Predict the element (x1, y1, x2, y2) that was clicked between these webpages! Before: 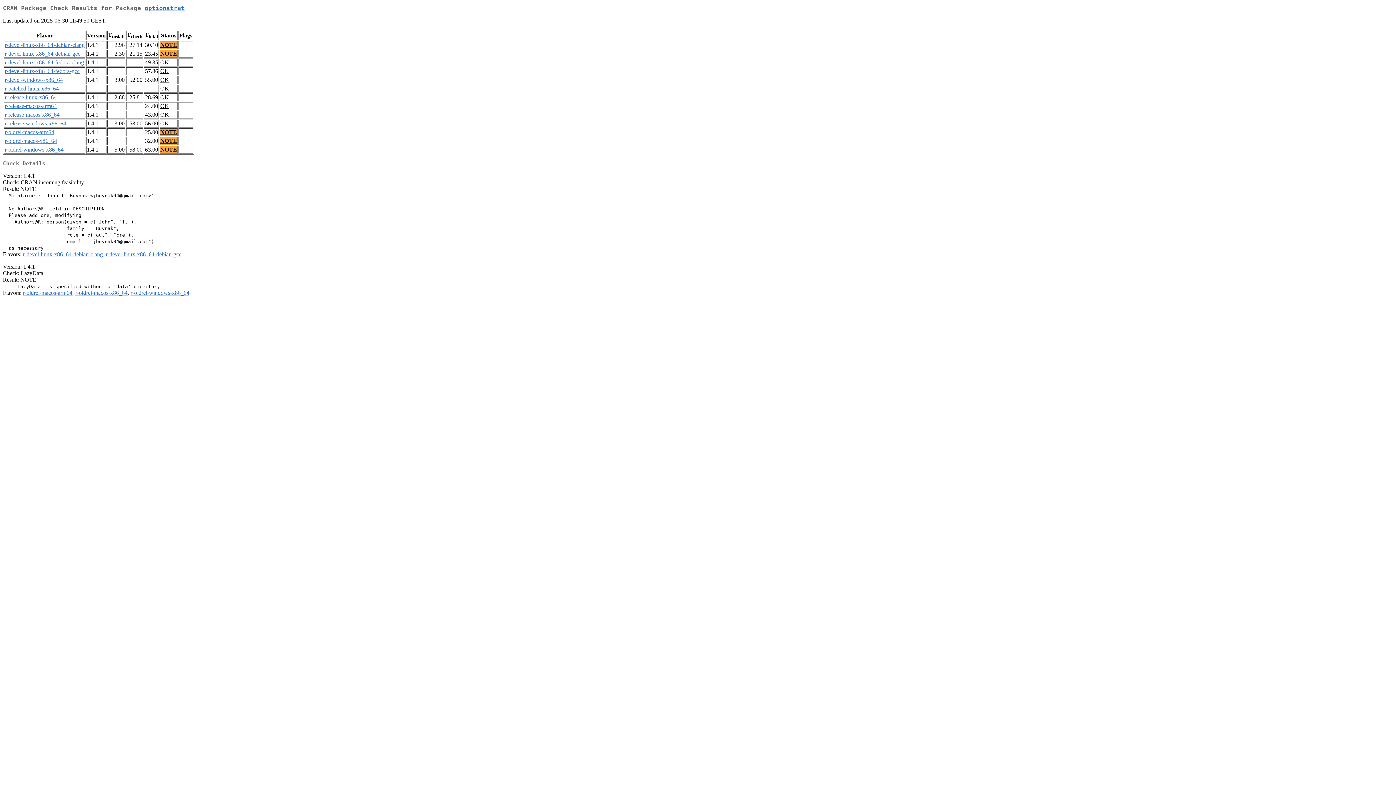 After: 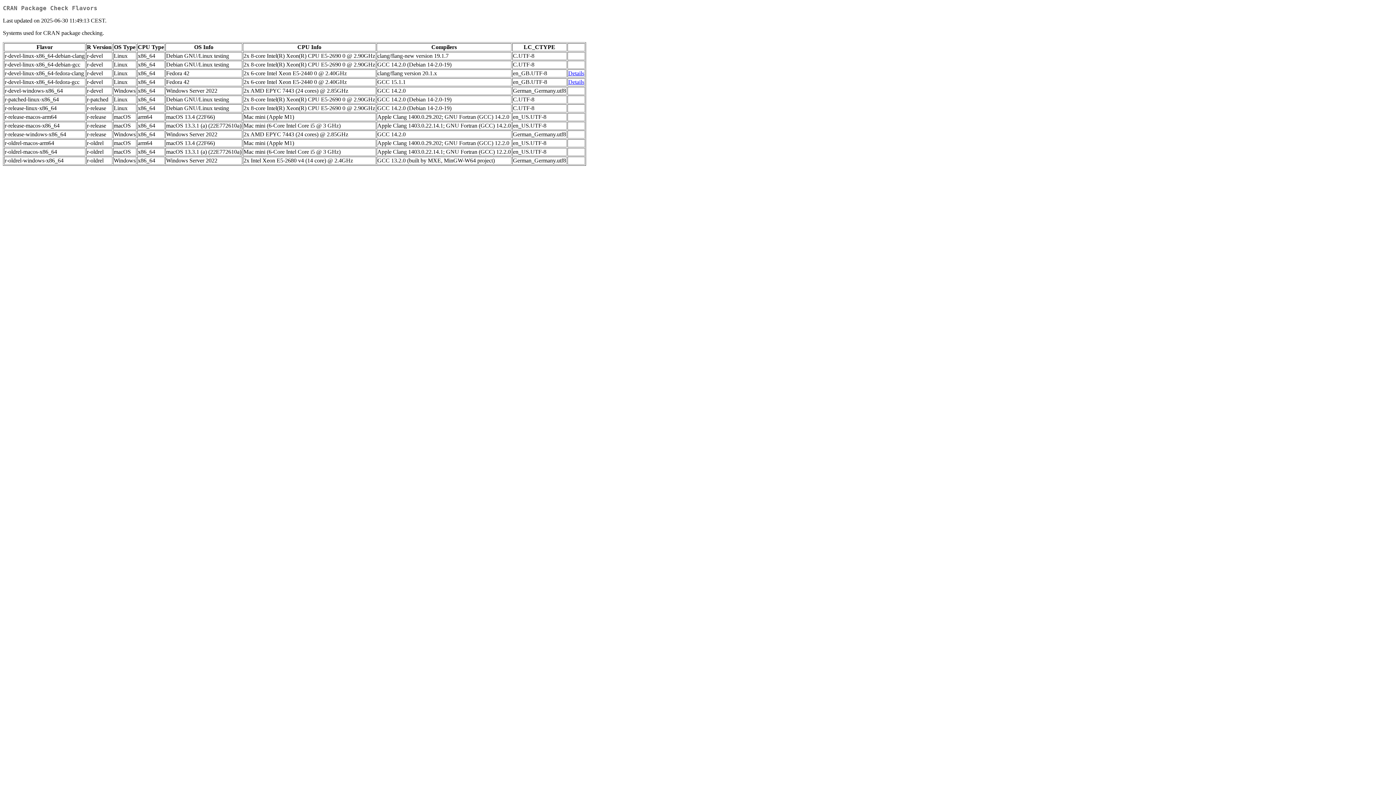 Action: bbox: (4, 129, 54, 135) label: r-oldrel-macos-arm64